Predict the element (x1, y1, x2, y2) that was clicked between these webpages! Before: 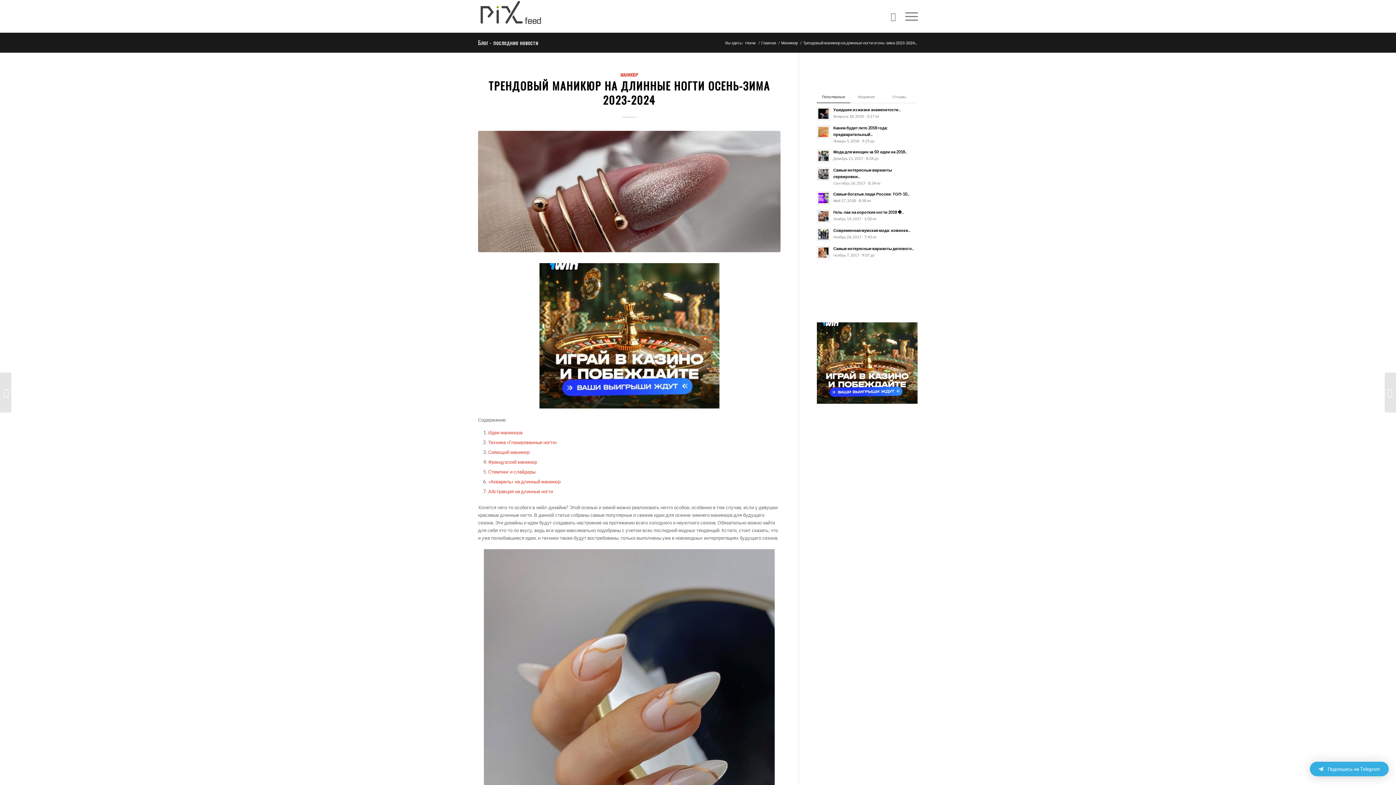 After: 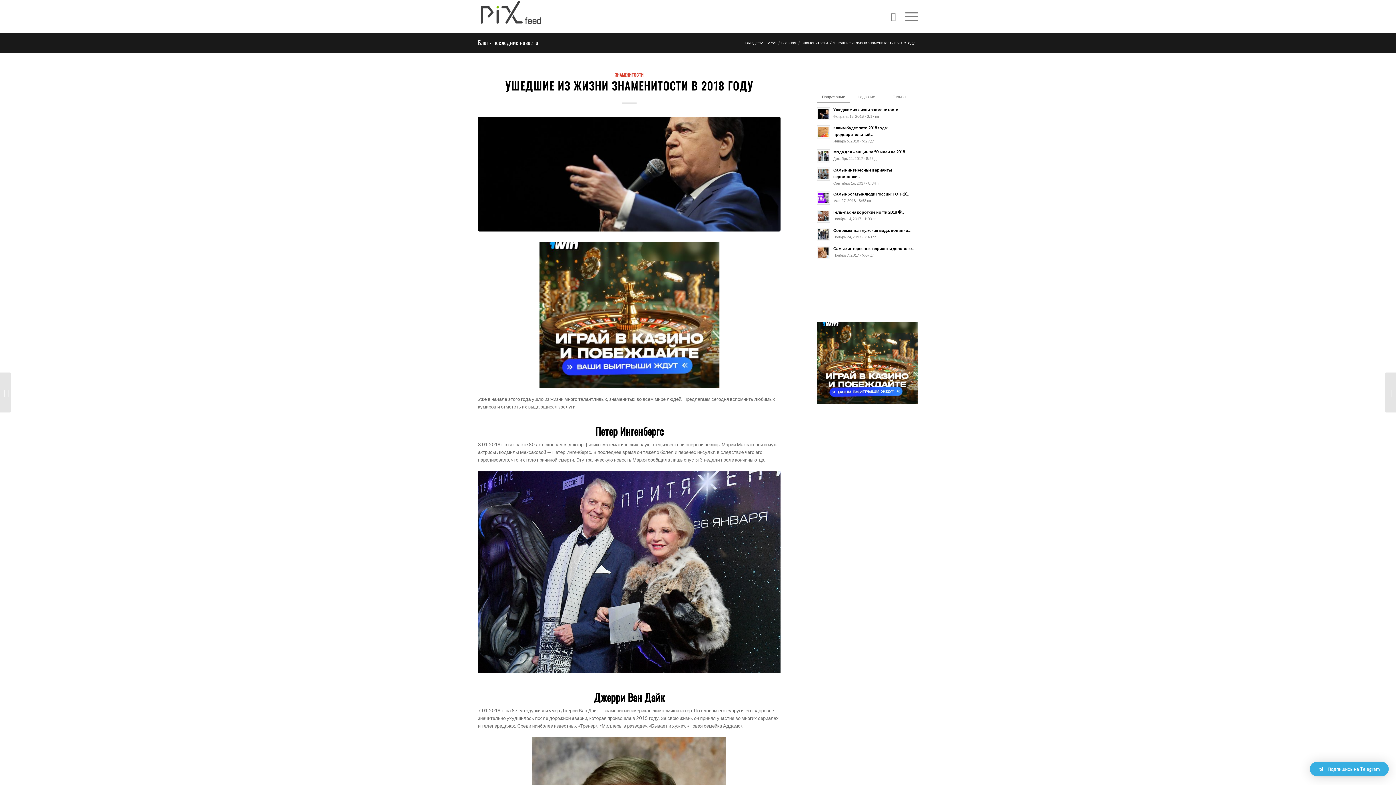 Action: label: Ушедшие из жизни знаменитости...
Февраль 18, 2018 - 3:17 пп bbox: (817, 105, 917, 120)